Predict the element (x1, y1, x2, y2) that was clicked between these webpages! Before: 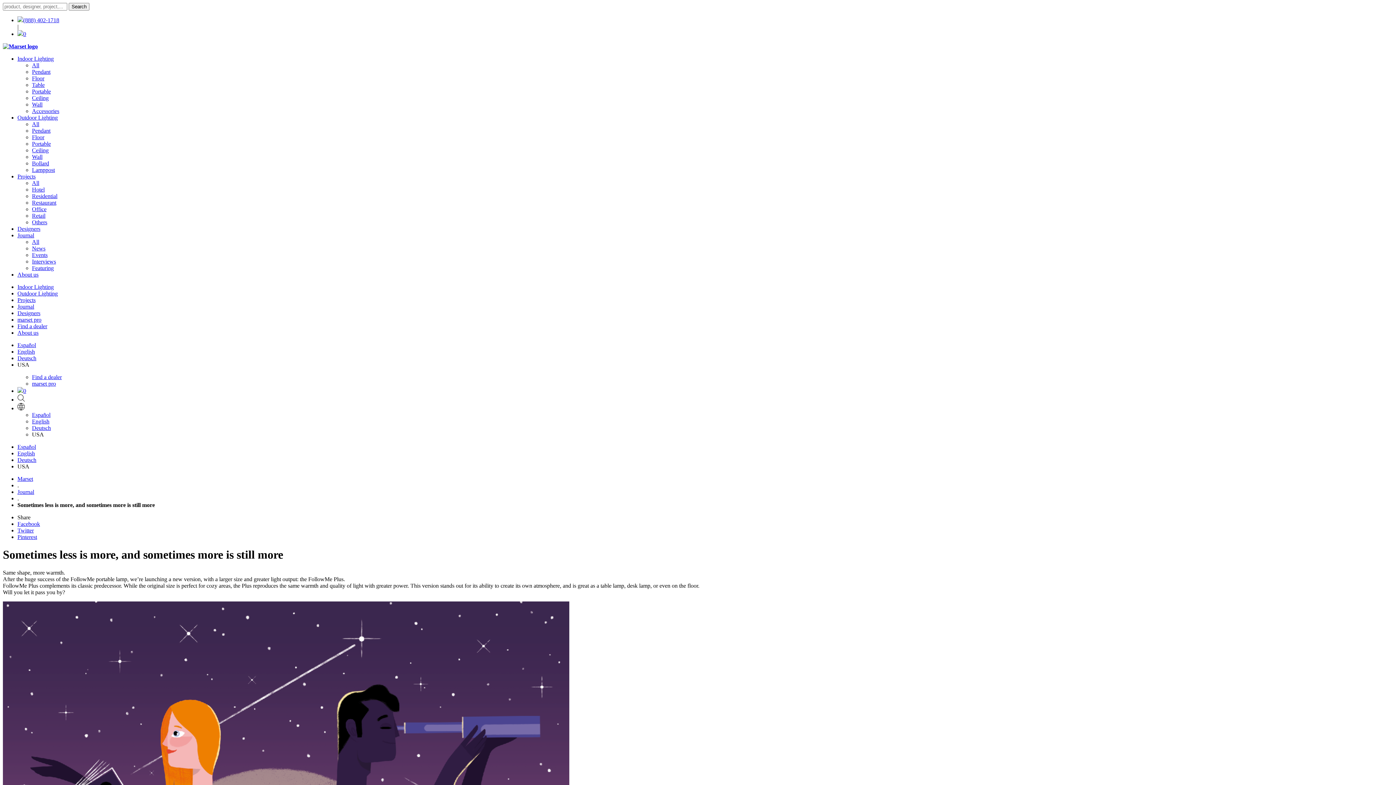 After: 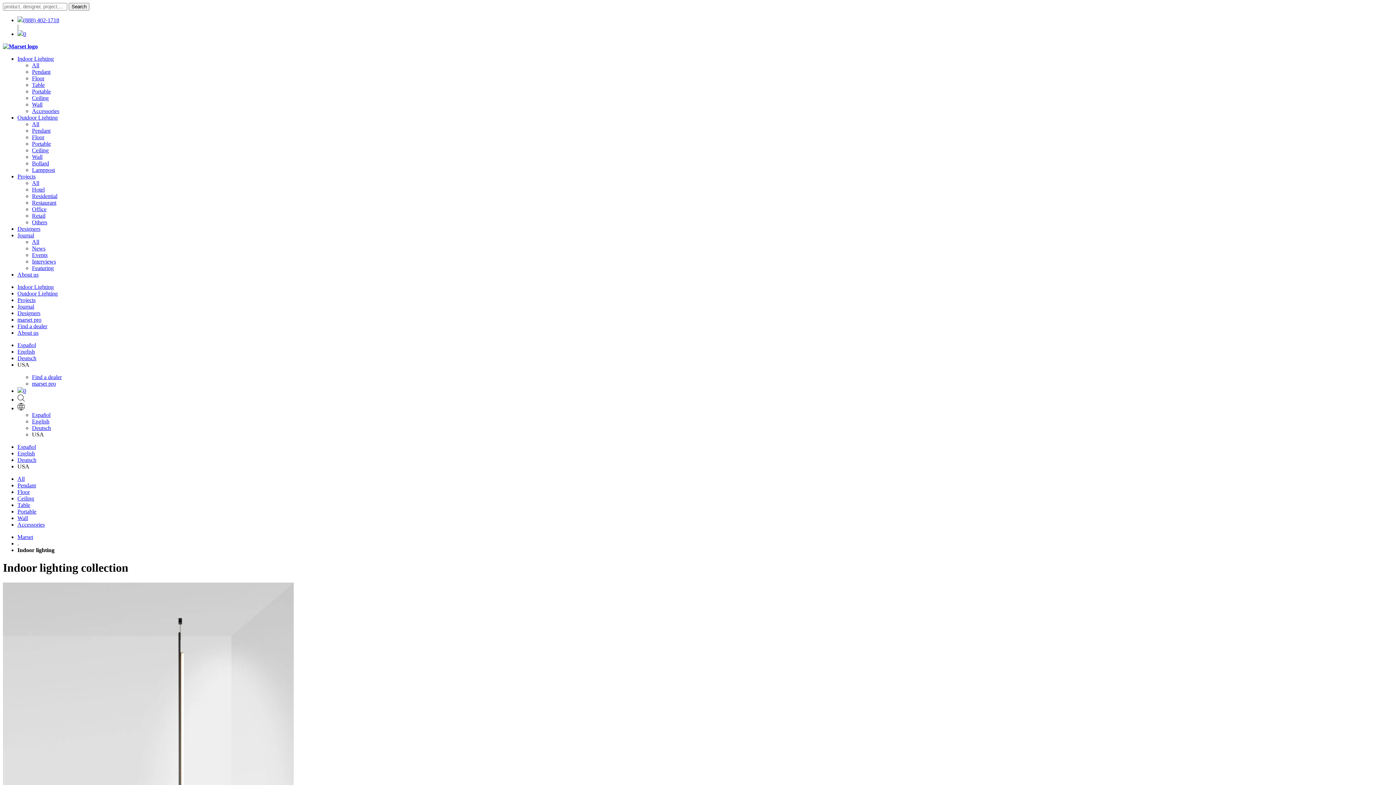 Action: label: Indoor Lighting bbox: (17, 55, 53, 61)